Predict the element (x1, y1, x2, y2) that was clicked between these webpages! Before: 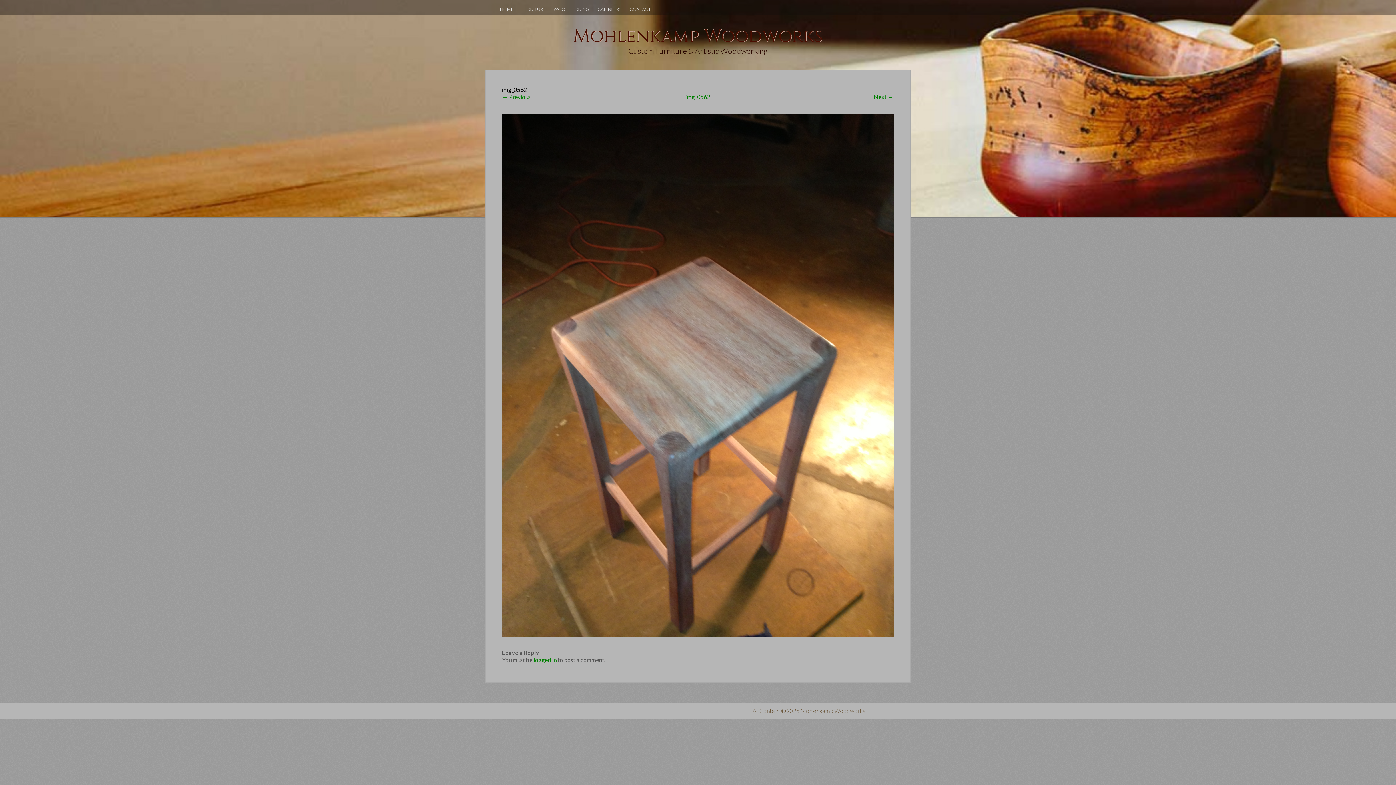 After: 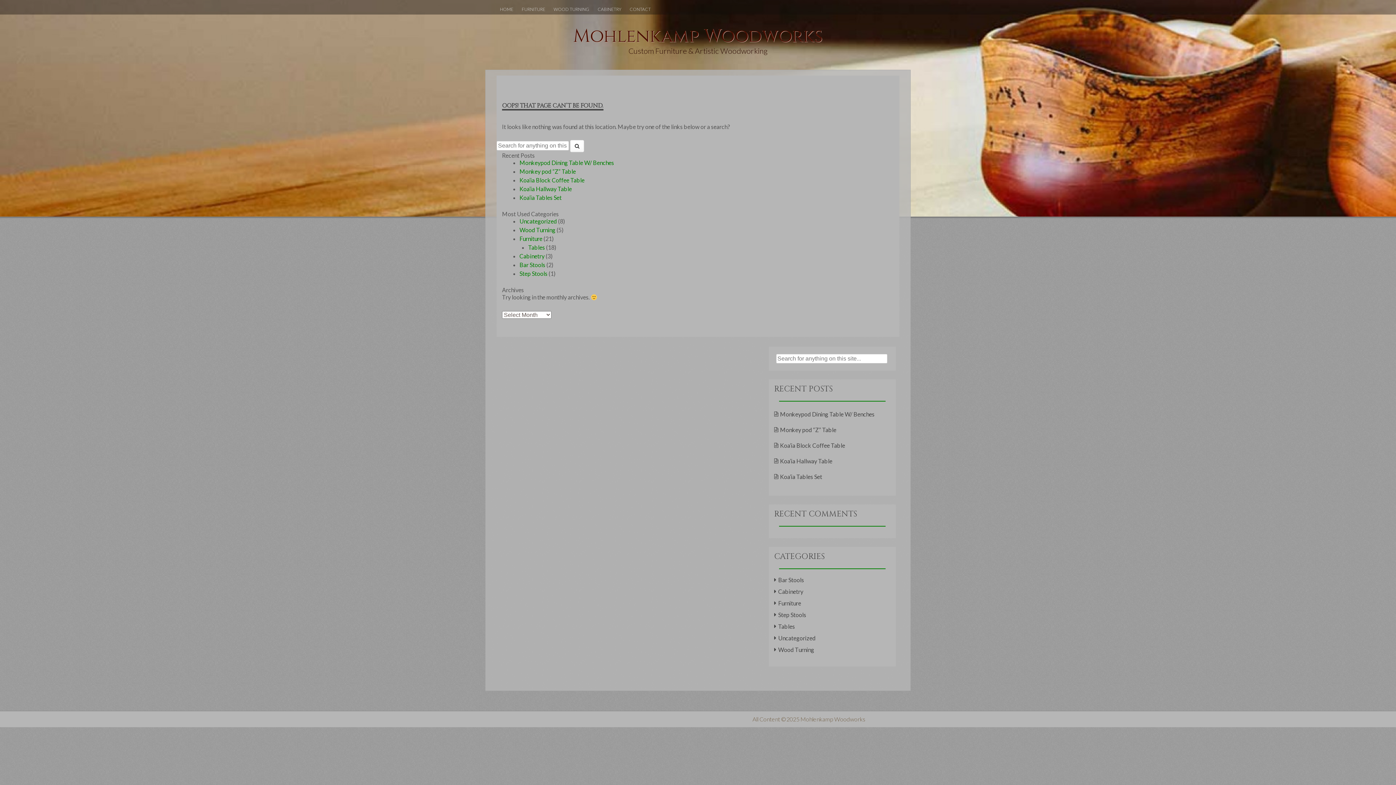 Action: bbox: (533, 656, 556, 663) label: logged in